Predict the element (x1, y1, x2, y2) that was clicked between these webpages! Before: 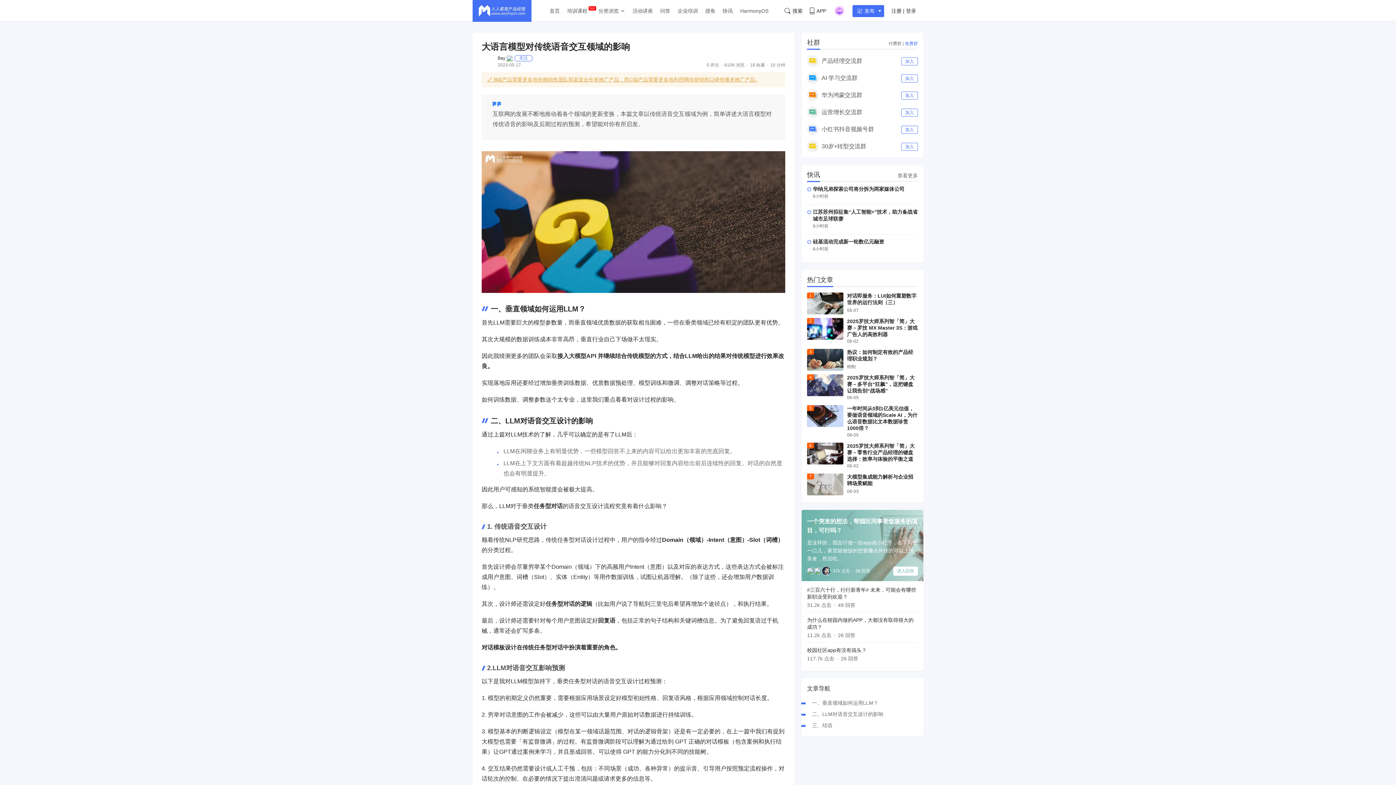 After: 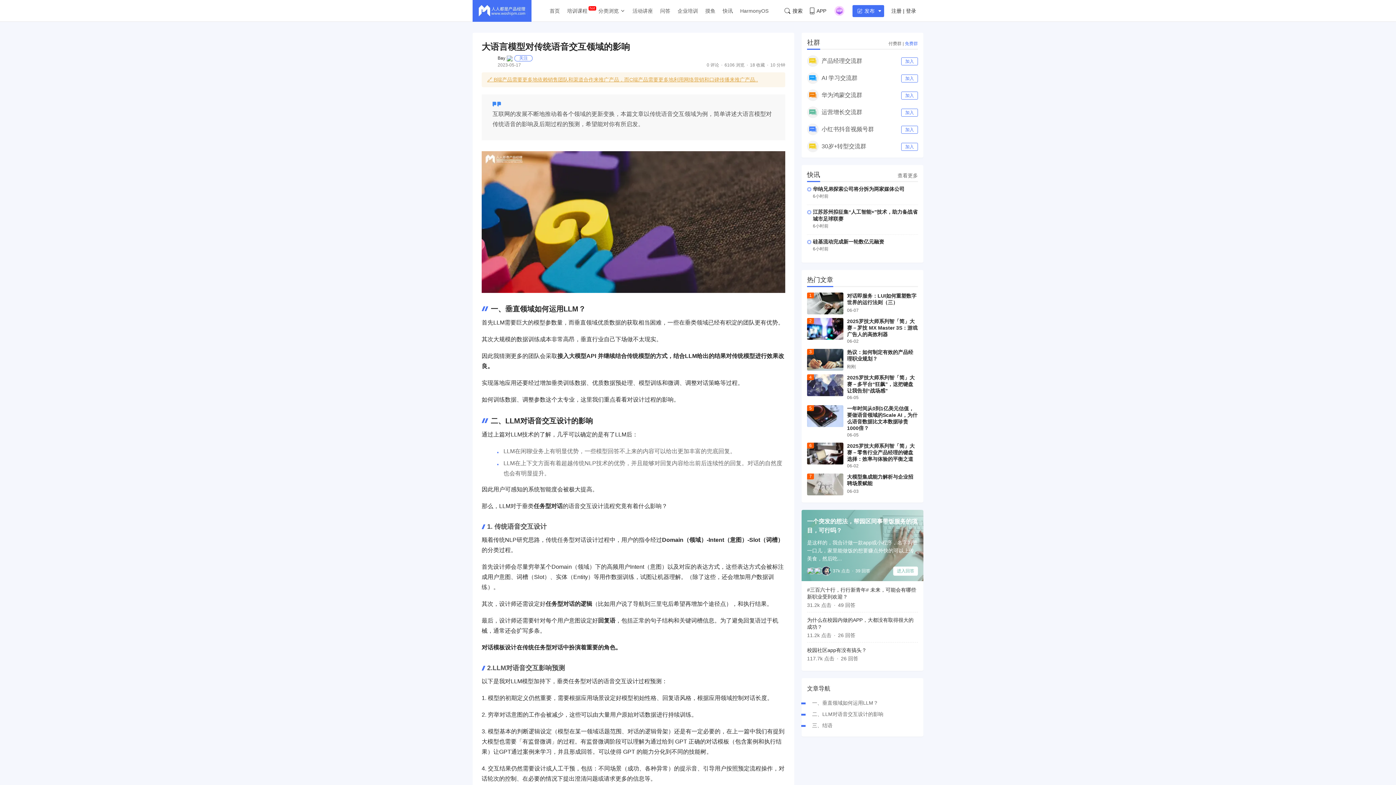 Action: bbox: (487, 76, 758, 82) label: 🔗 B端产品需要更多地依赖销售团队和渠道合作来推广产品，而C端产品需要更多地利用网络营销和口碑传播来推广产品..